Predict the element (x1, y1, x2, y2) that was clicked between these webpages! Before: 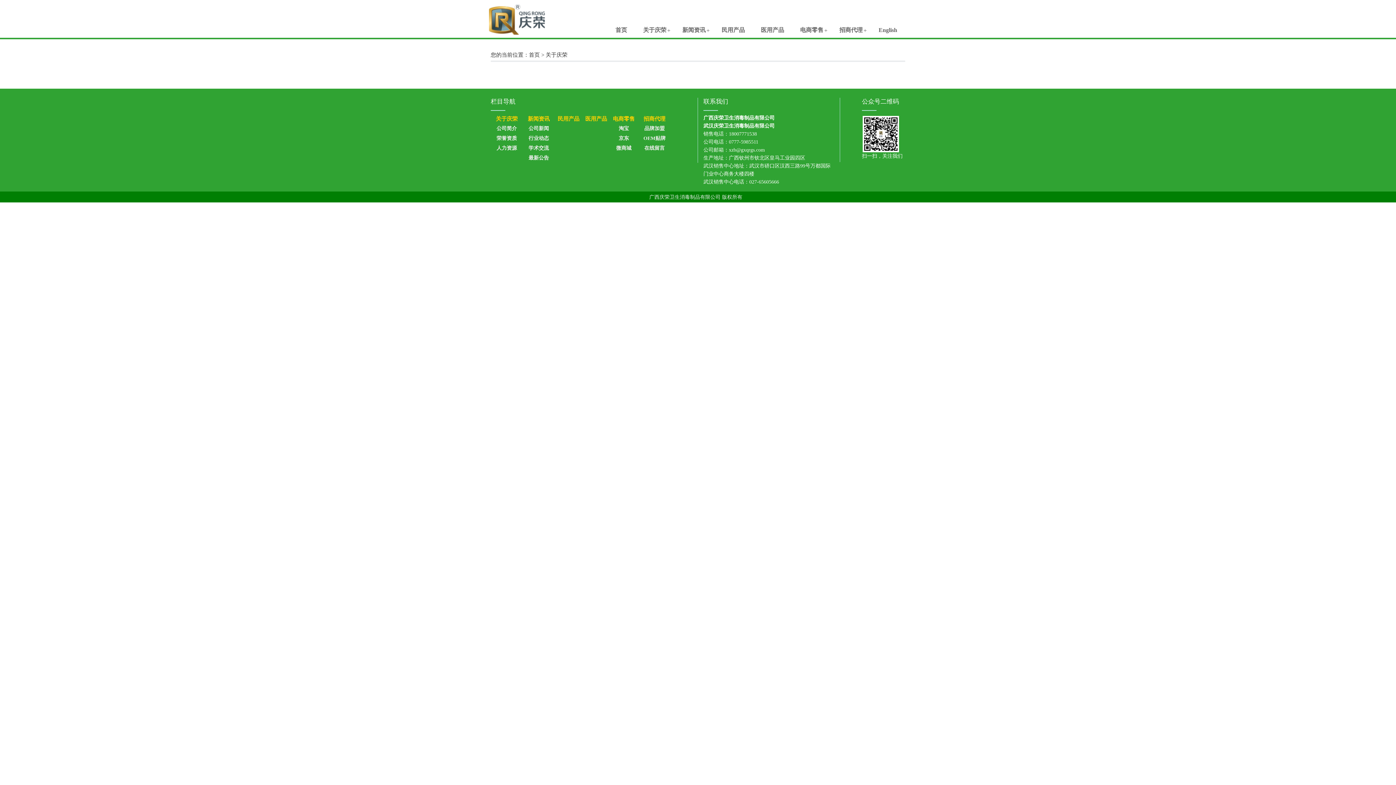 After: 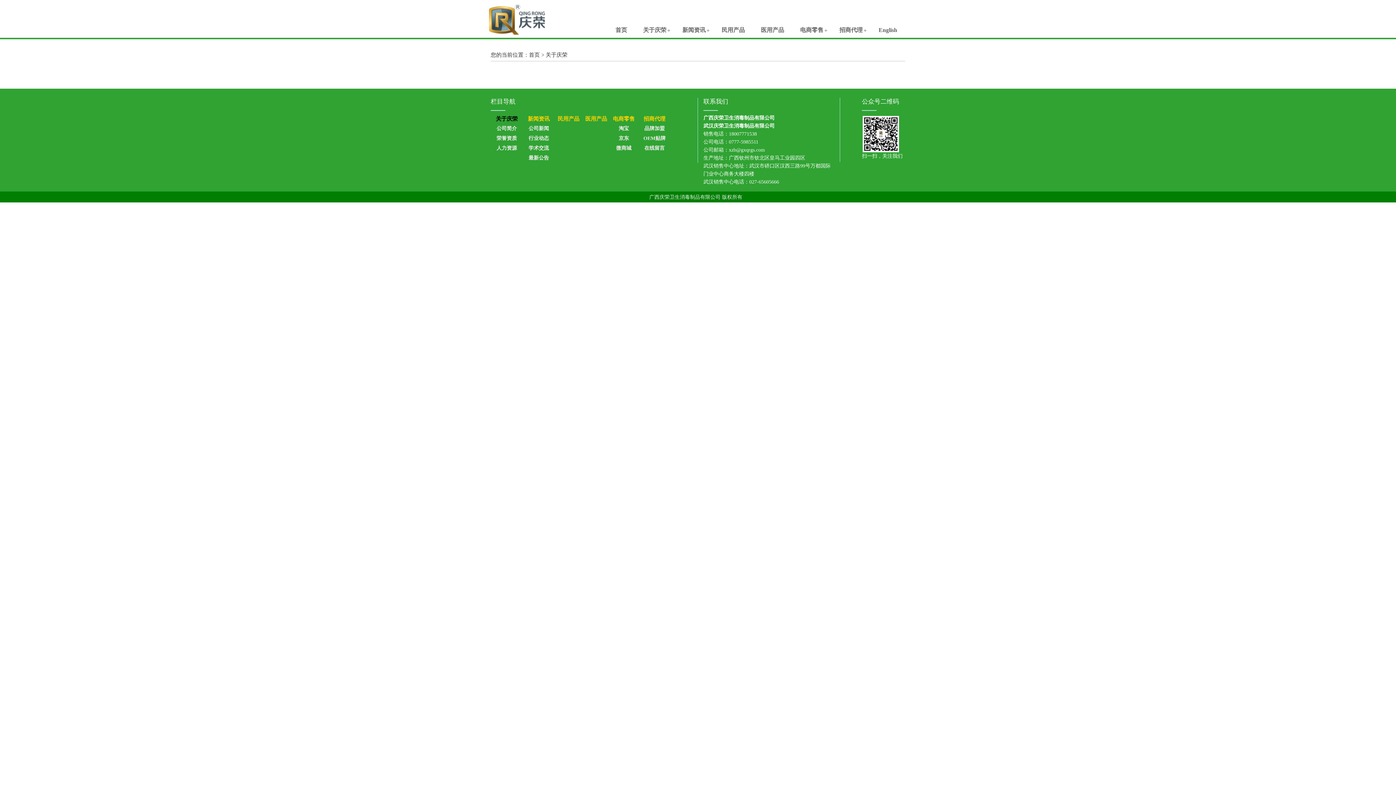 Action: label: 关于庆荣 bbox: (496, 116, 517, 121)